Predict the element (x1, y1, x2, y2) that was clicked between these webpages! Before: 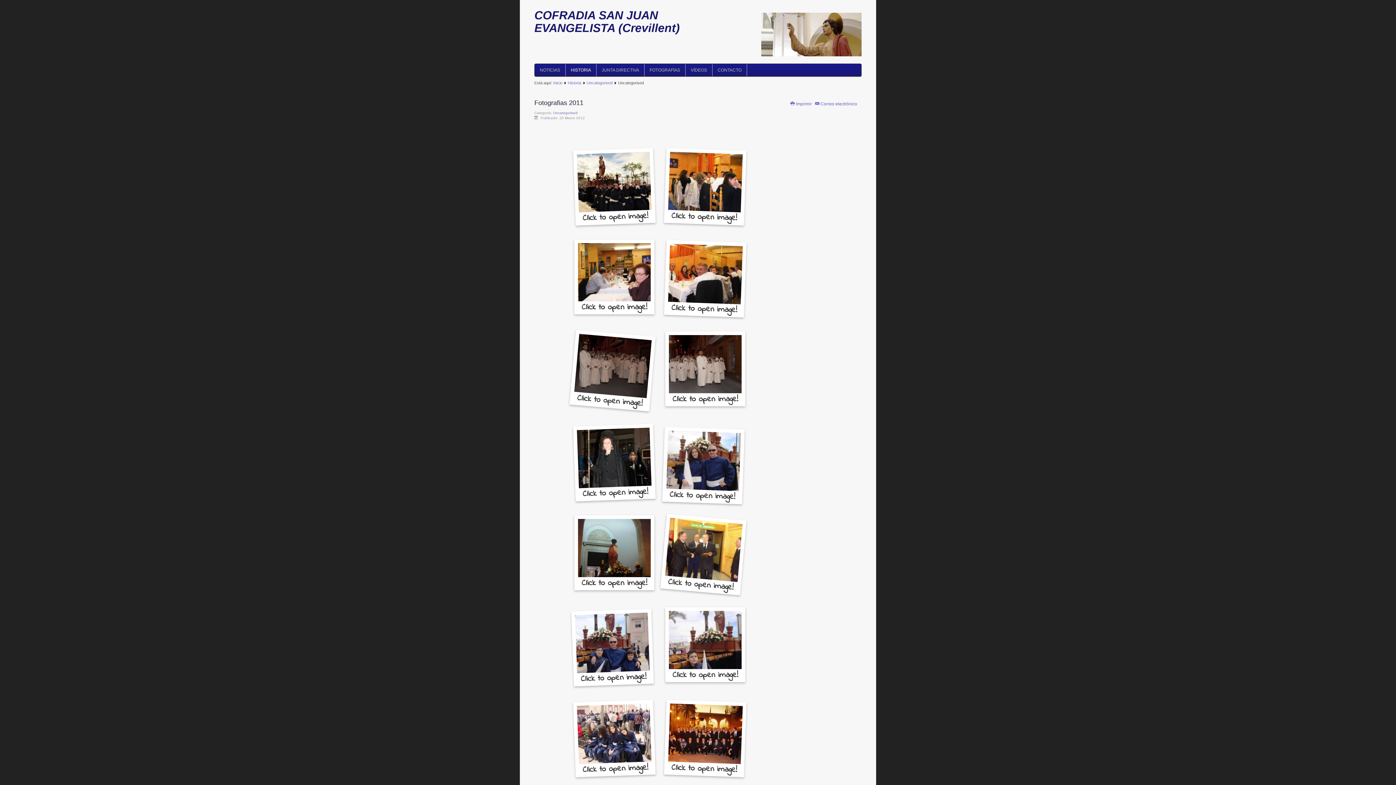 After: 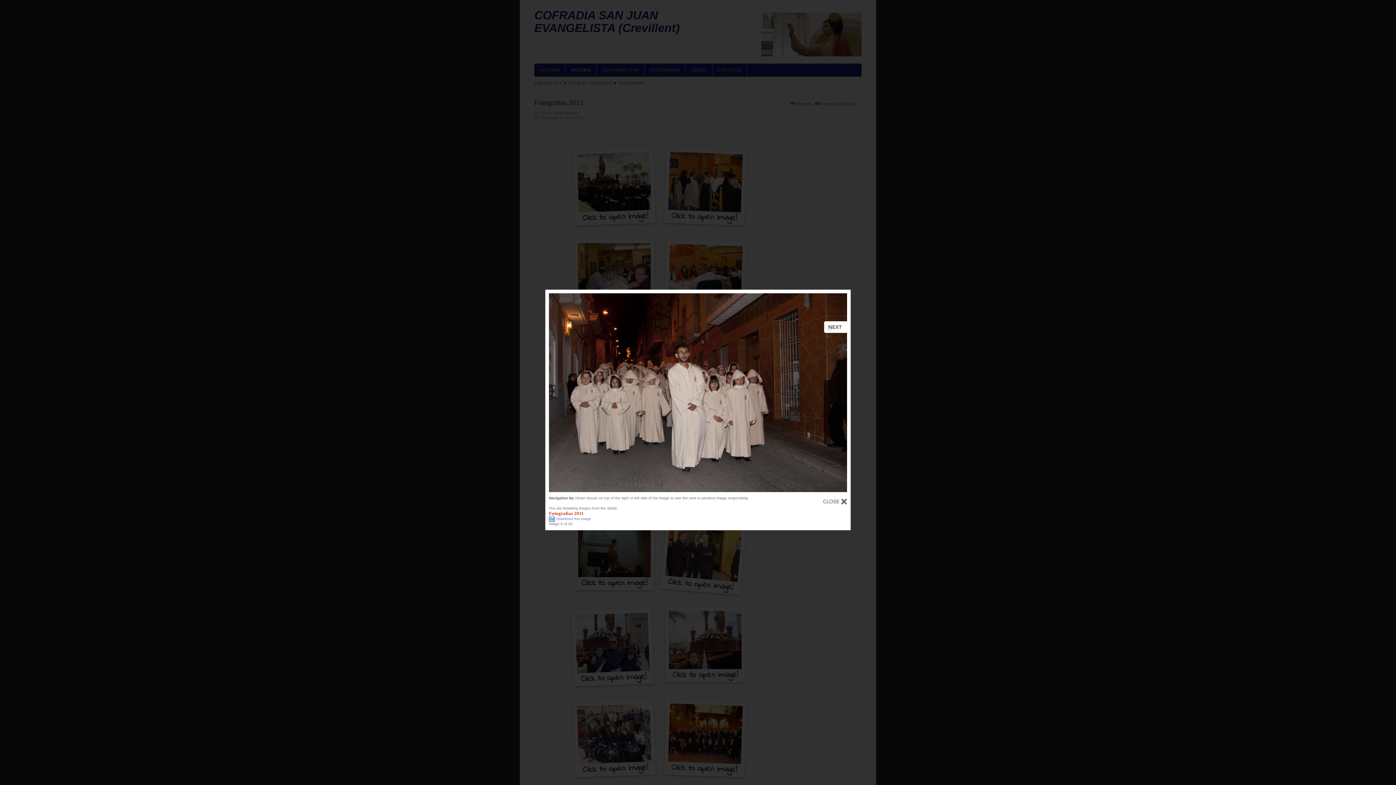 Action: bbox: (669, 335, 741, 403) label: Click to open image!